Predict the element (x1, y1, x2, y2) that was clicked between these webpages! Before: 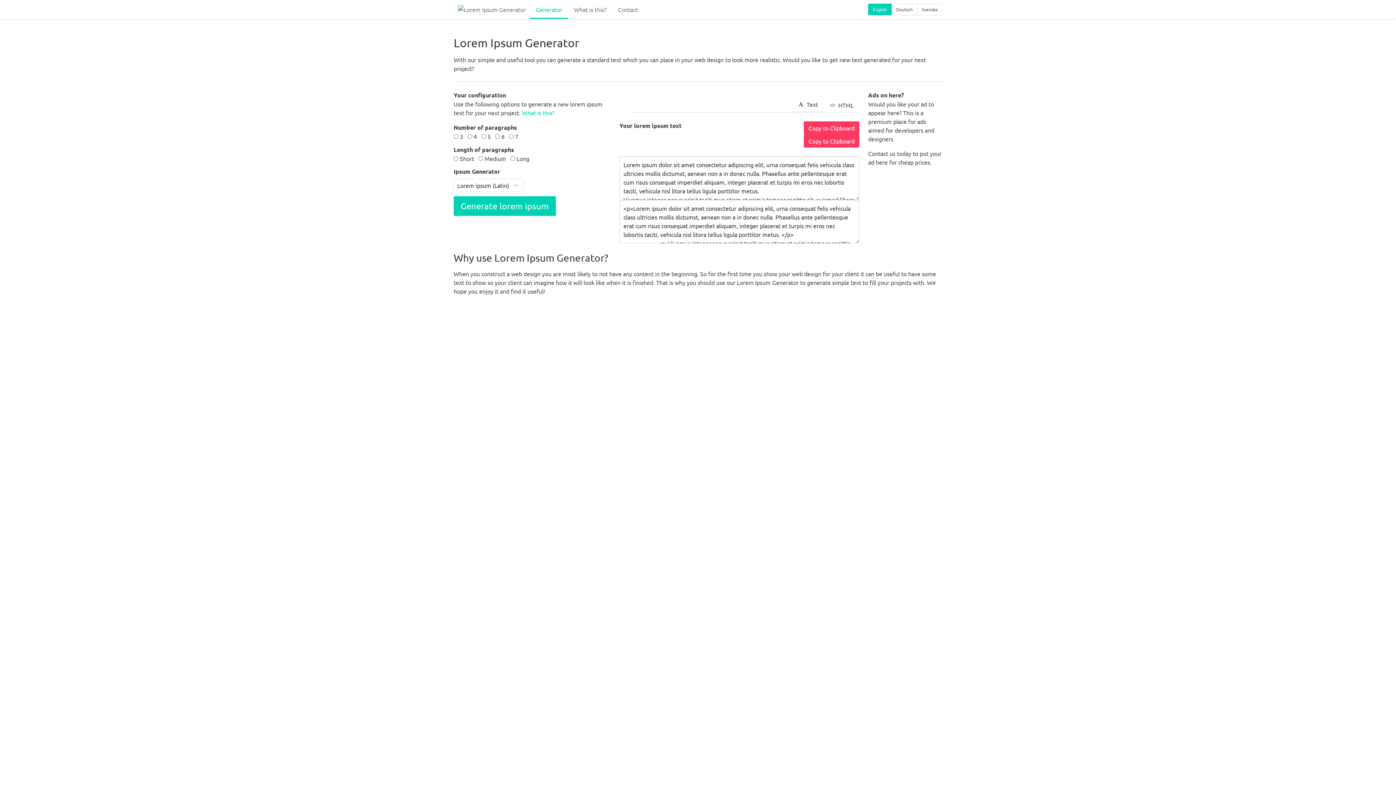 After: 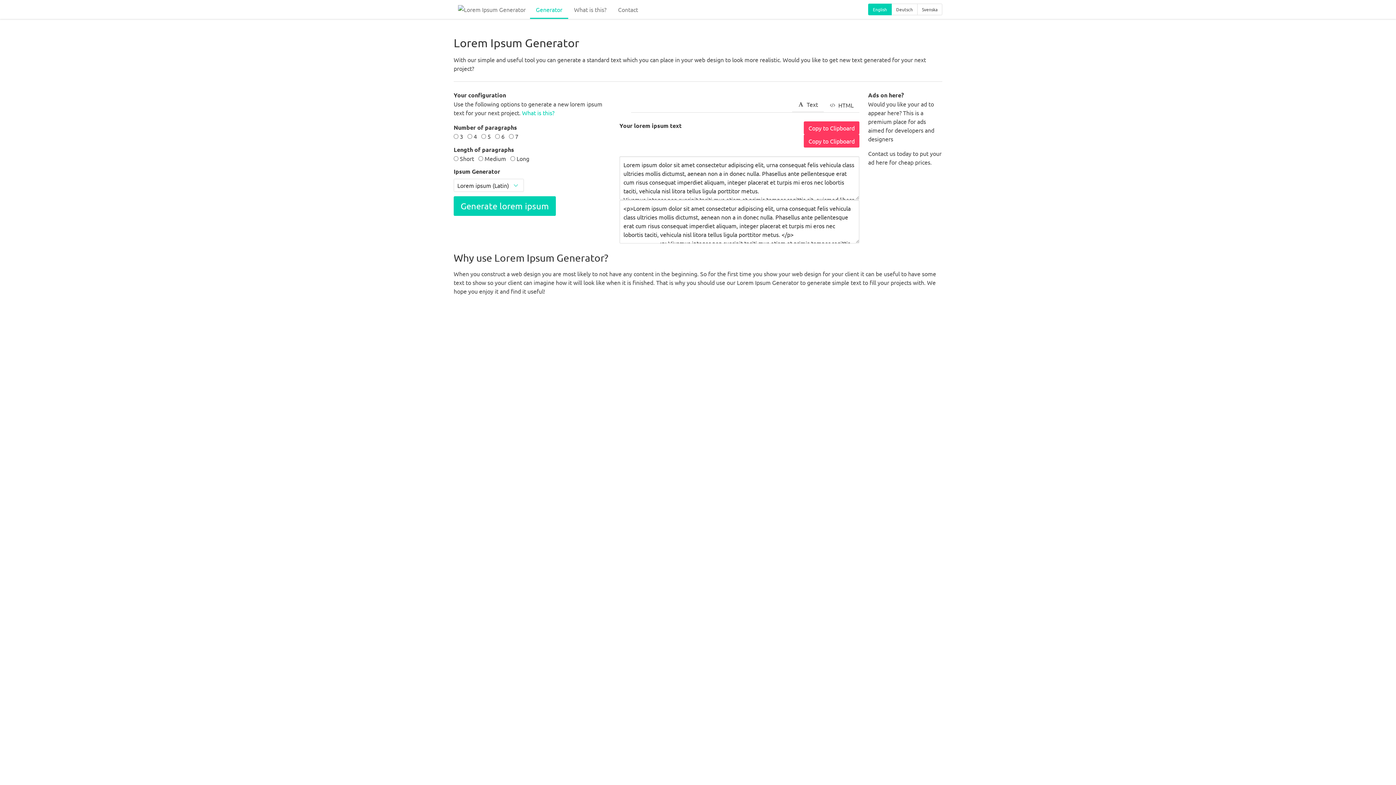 Action: bbox: (453, 0, 530, 18)